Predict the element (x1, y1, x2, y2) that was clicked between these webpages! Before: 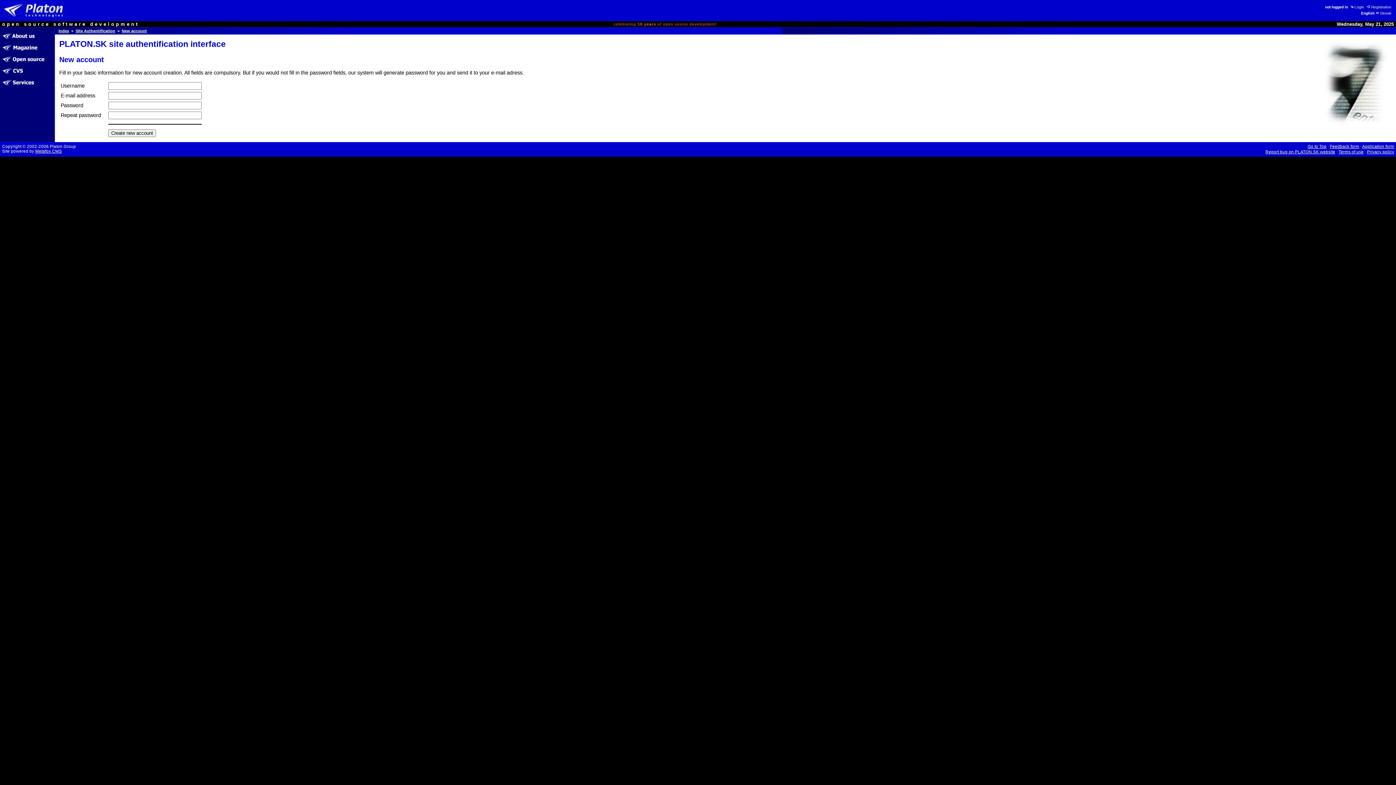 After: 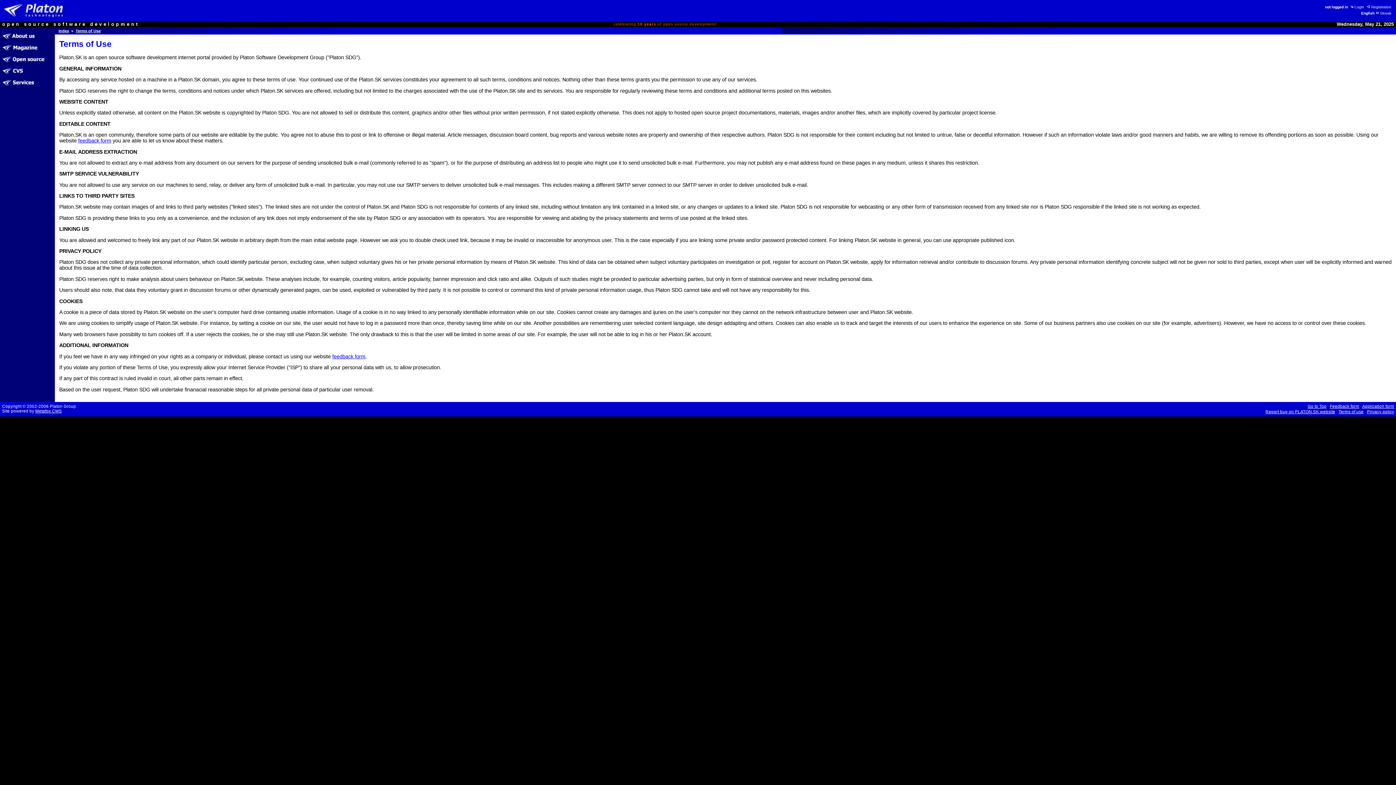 Action: bbox: (1367, 149, 1394, 154) label: Privacy policy